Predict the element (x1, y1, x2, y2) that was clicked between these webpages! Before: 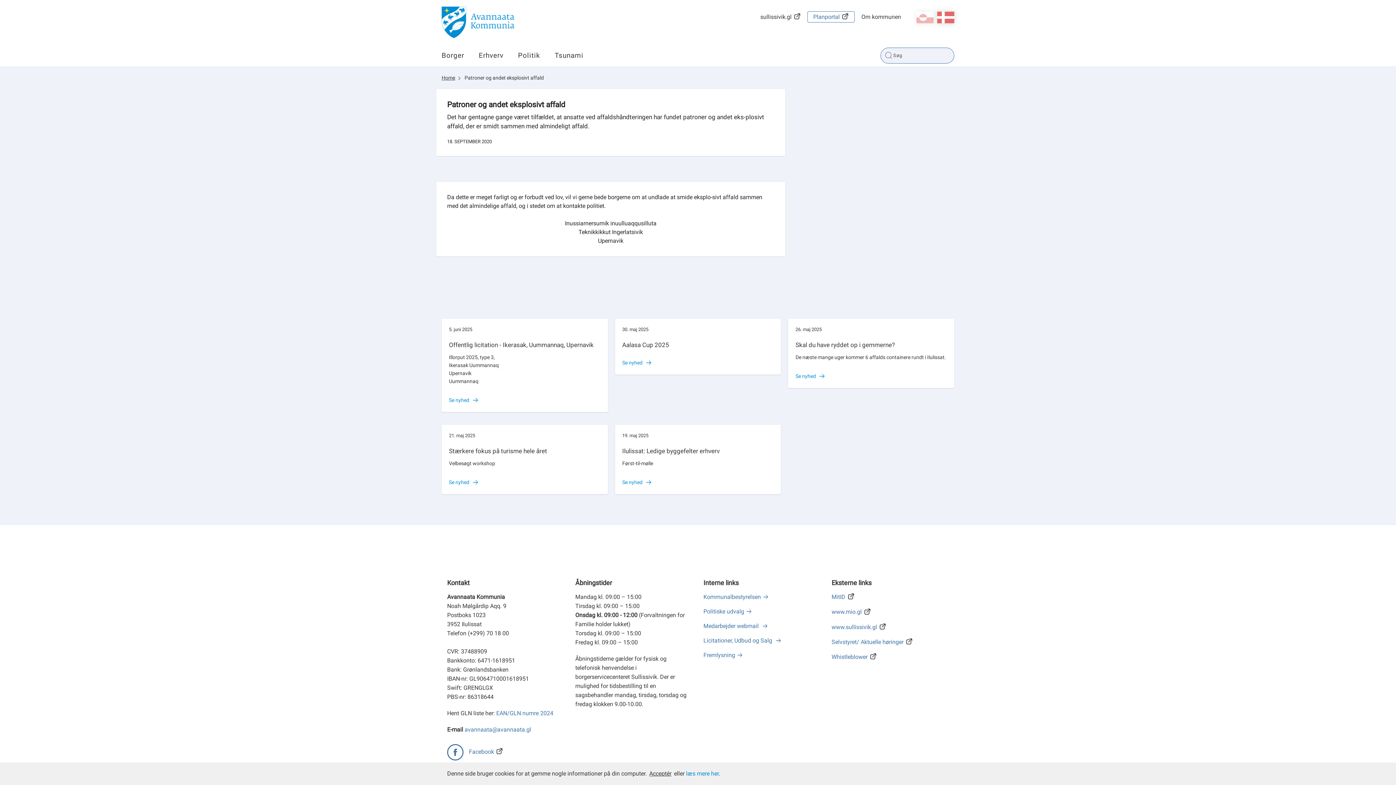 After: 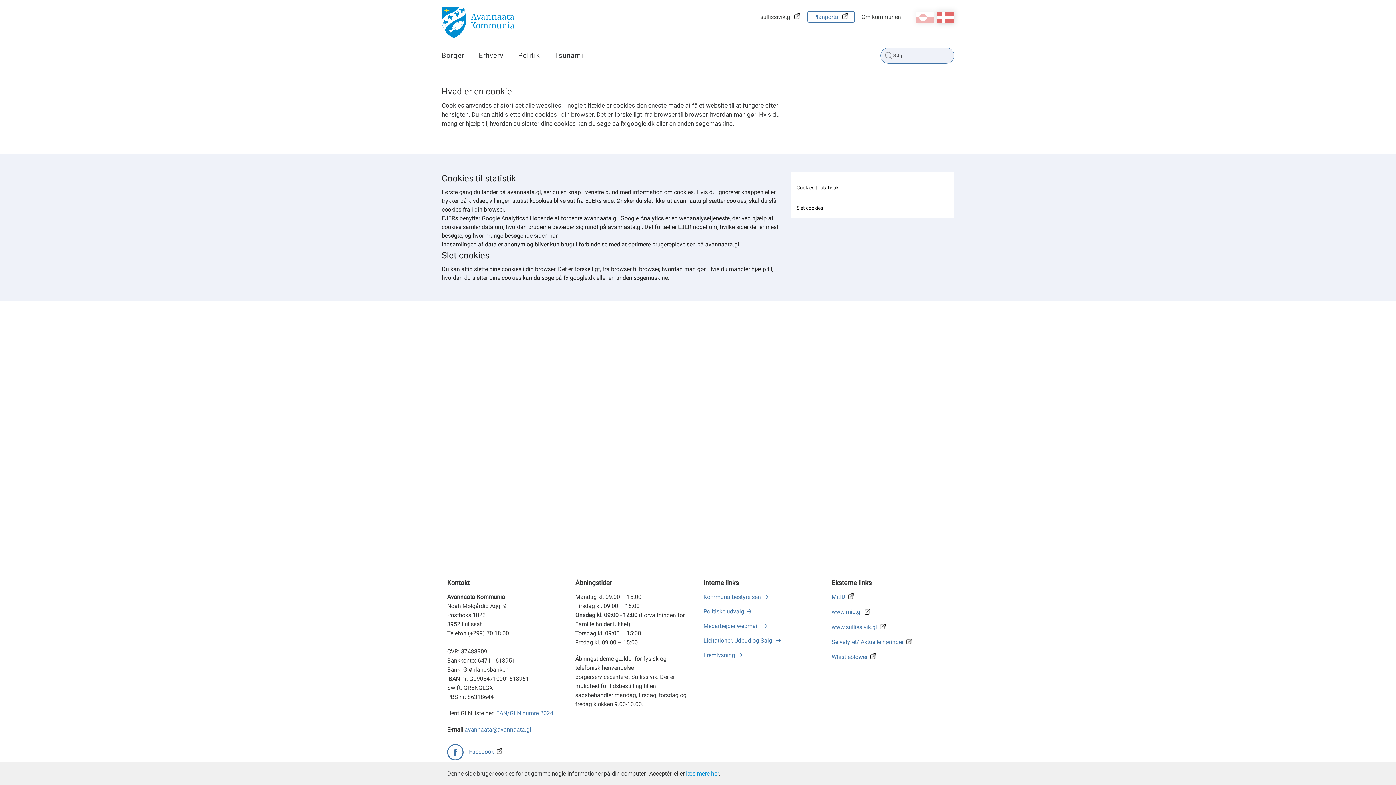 Action: label: læs mere her bbox: (686, 770, 718, 777)